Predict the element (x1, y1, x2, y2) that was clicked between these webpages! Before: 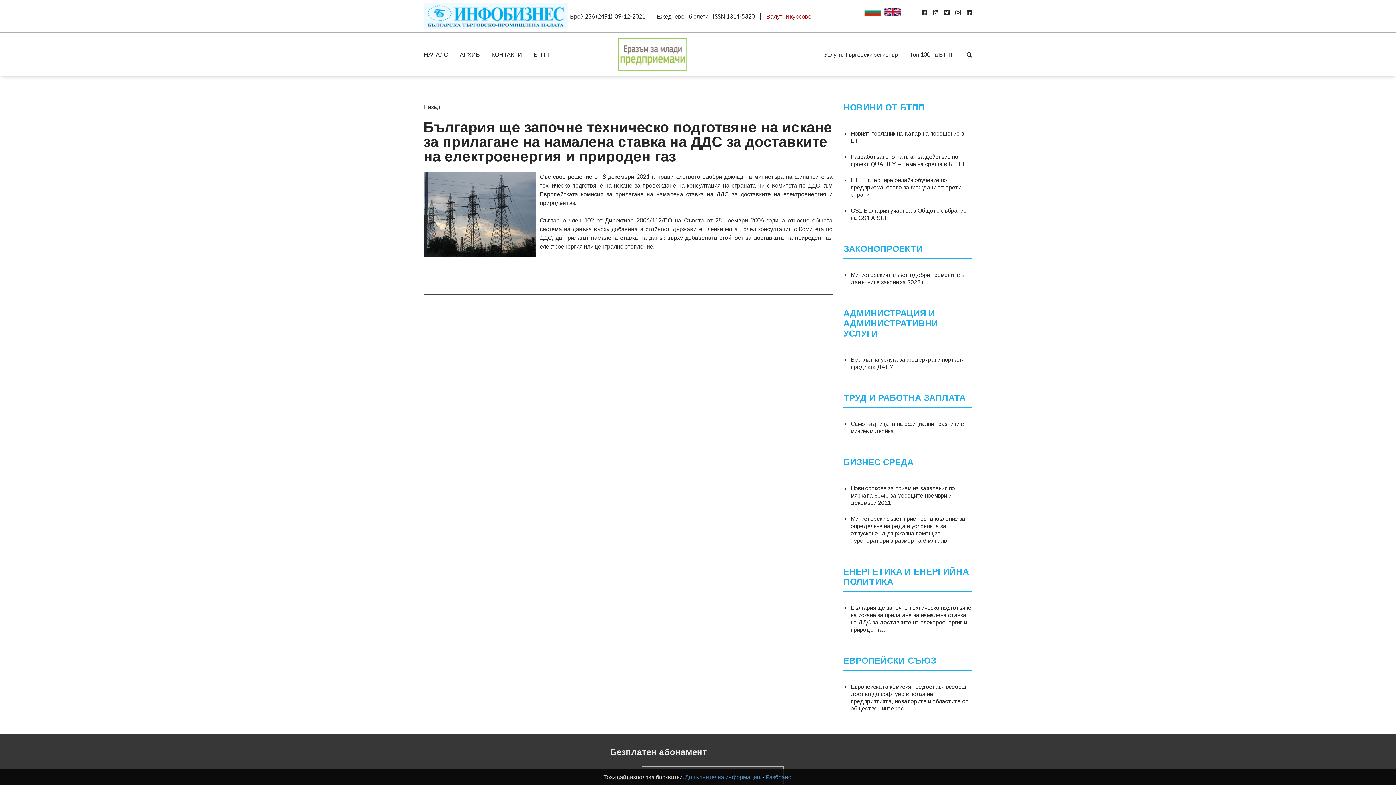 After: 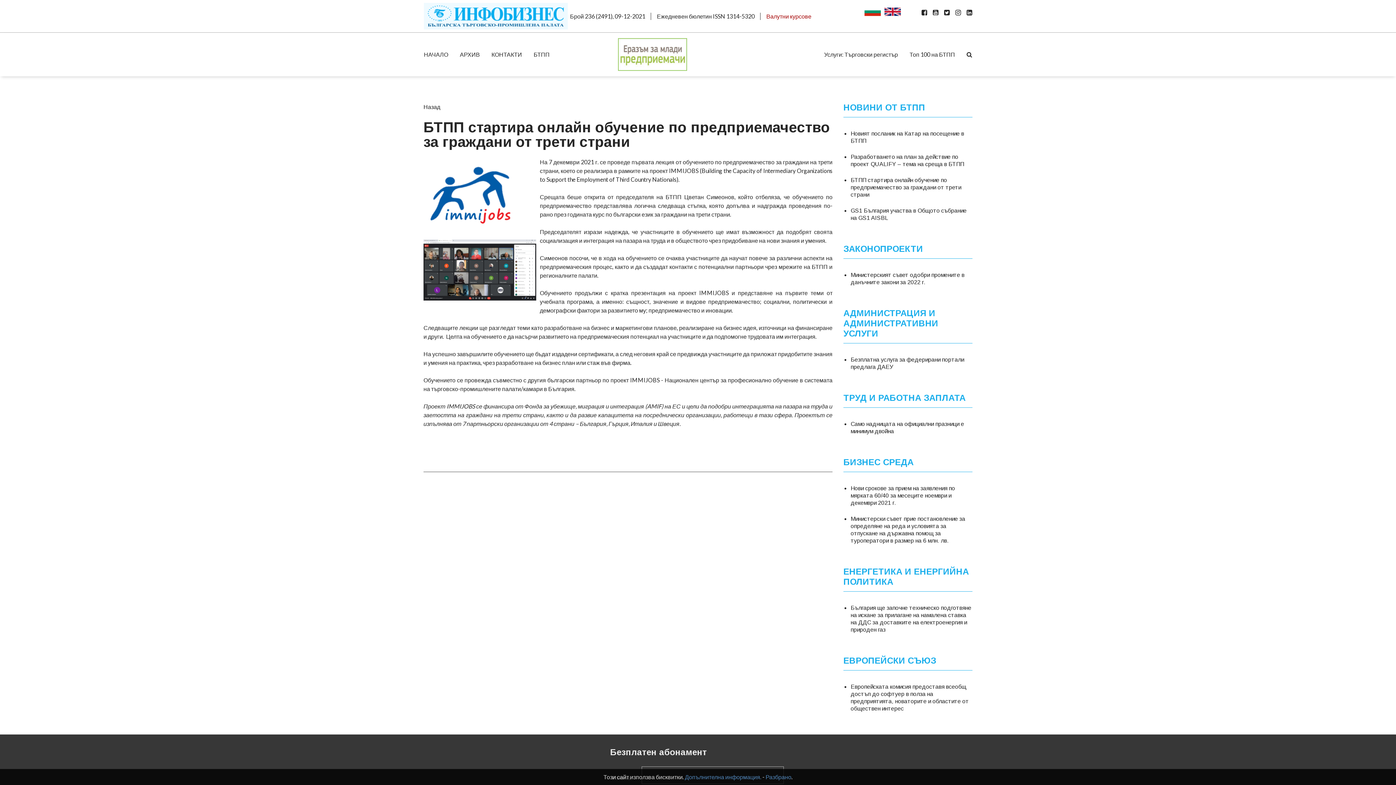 Action: bbox: (850, 177, 961, 197) label: БТПП стартира онлайн обучение по предприемачество за граждани от трети страни